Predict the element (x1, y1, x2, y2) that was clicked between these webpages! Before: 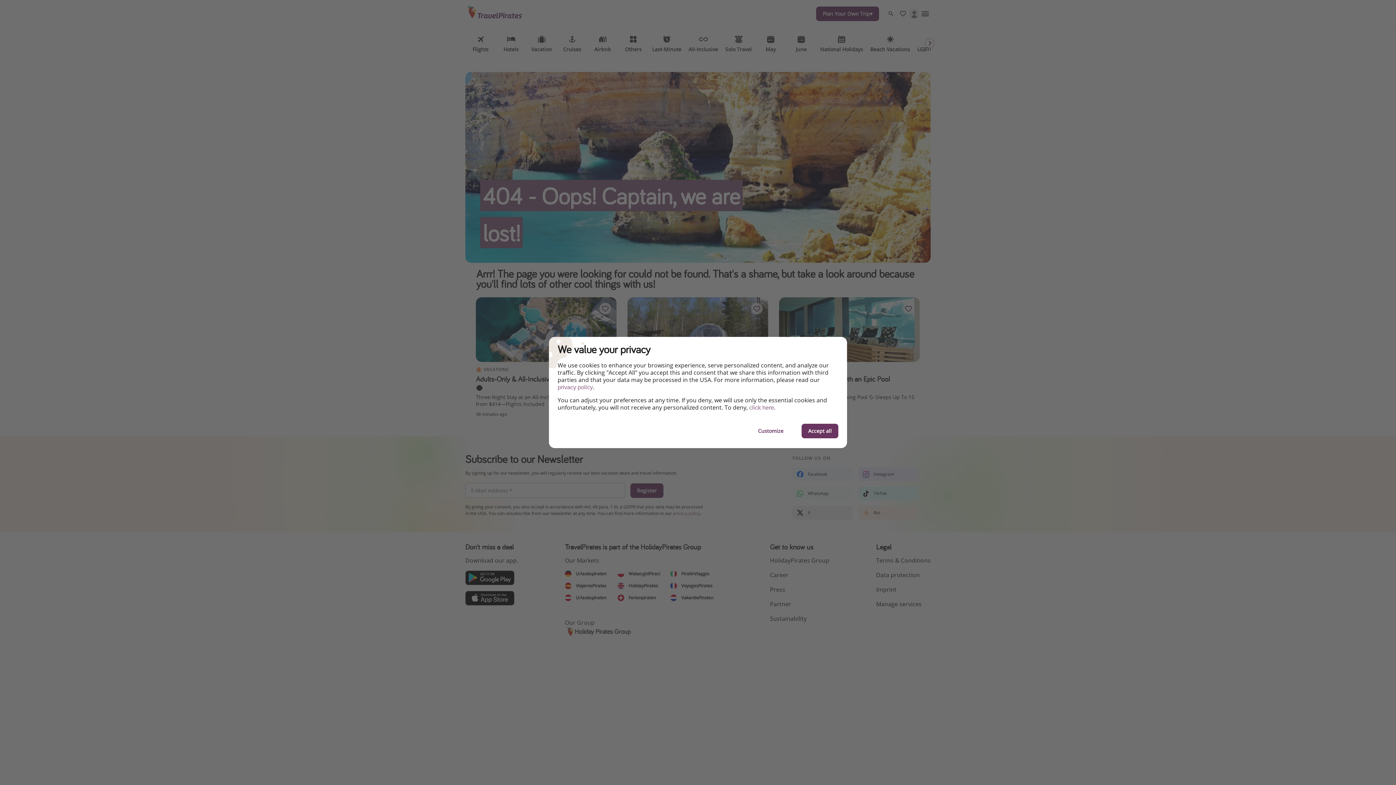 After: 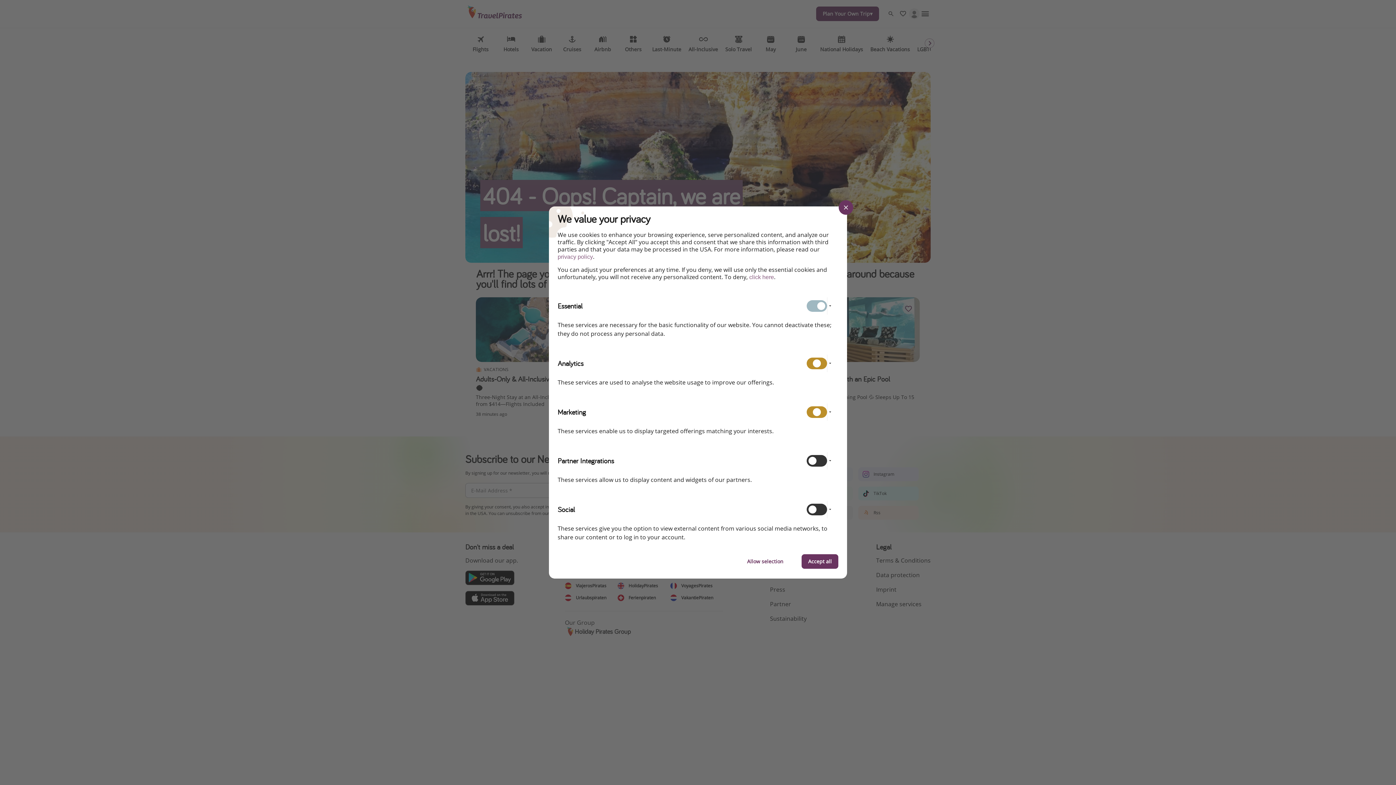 Action: bbox: (751, 424, 790, 438) label: Customize